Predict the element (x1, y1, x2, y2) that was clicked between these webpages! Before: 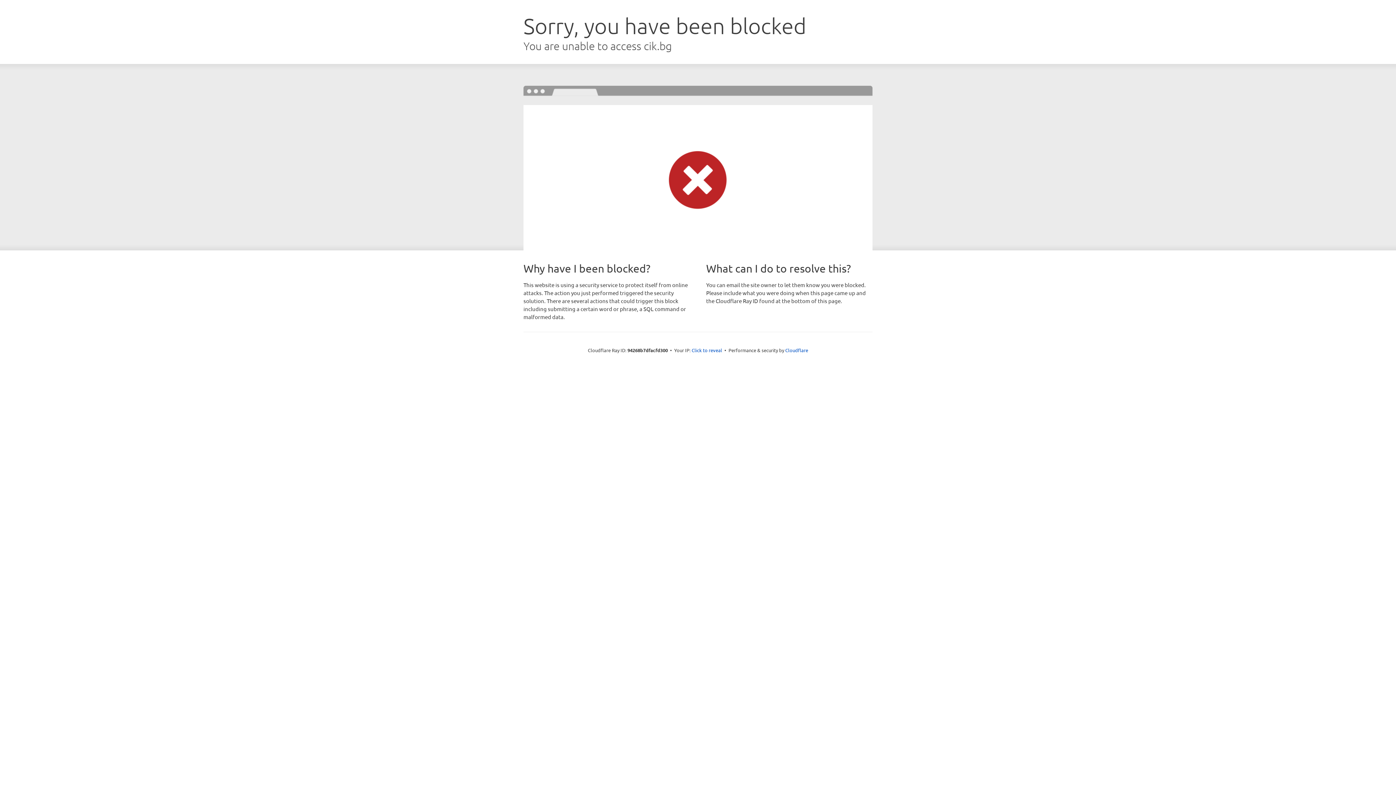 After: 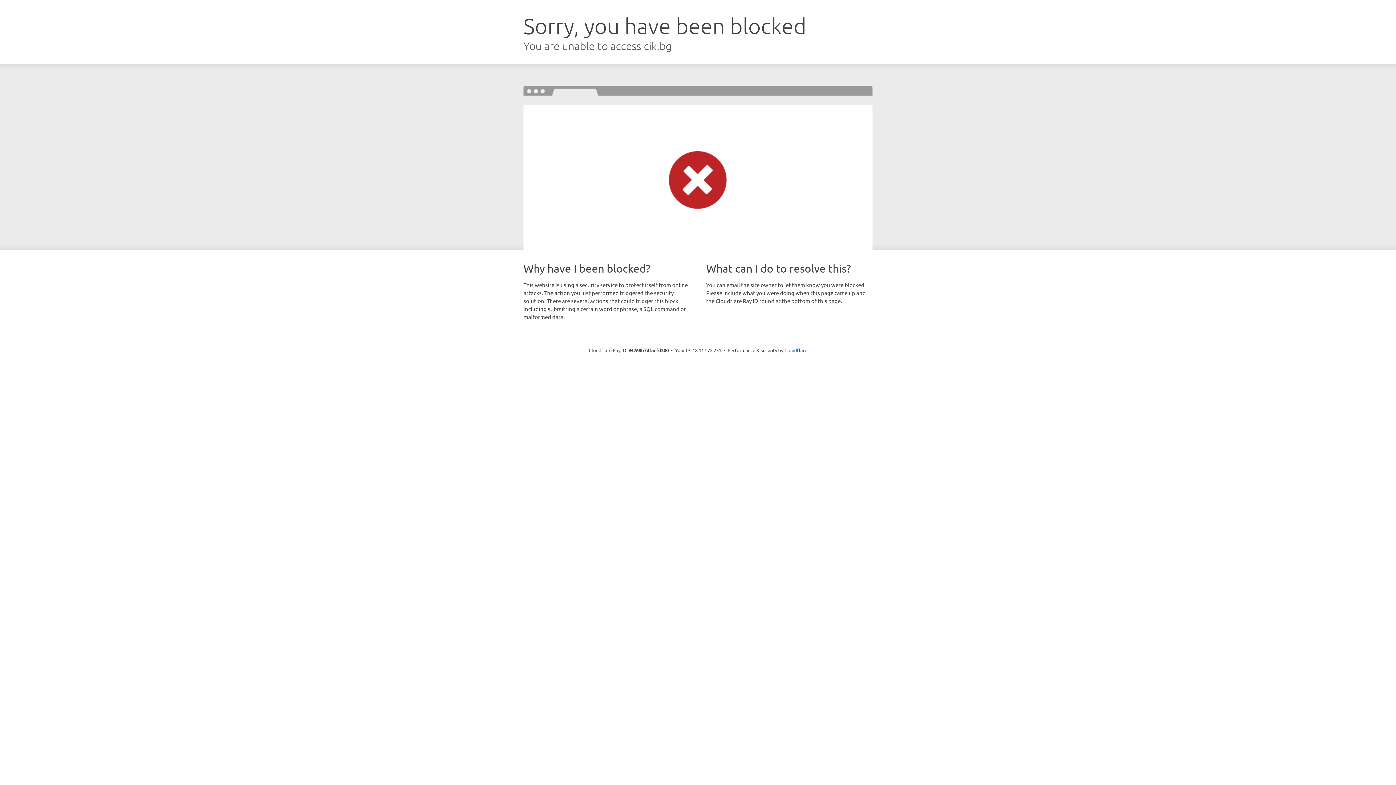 Action: bbox: (691, 346, 722, 353) label: Click to reveal